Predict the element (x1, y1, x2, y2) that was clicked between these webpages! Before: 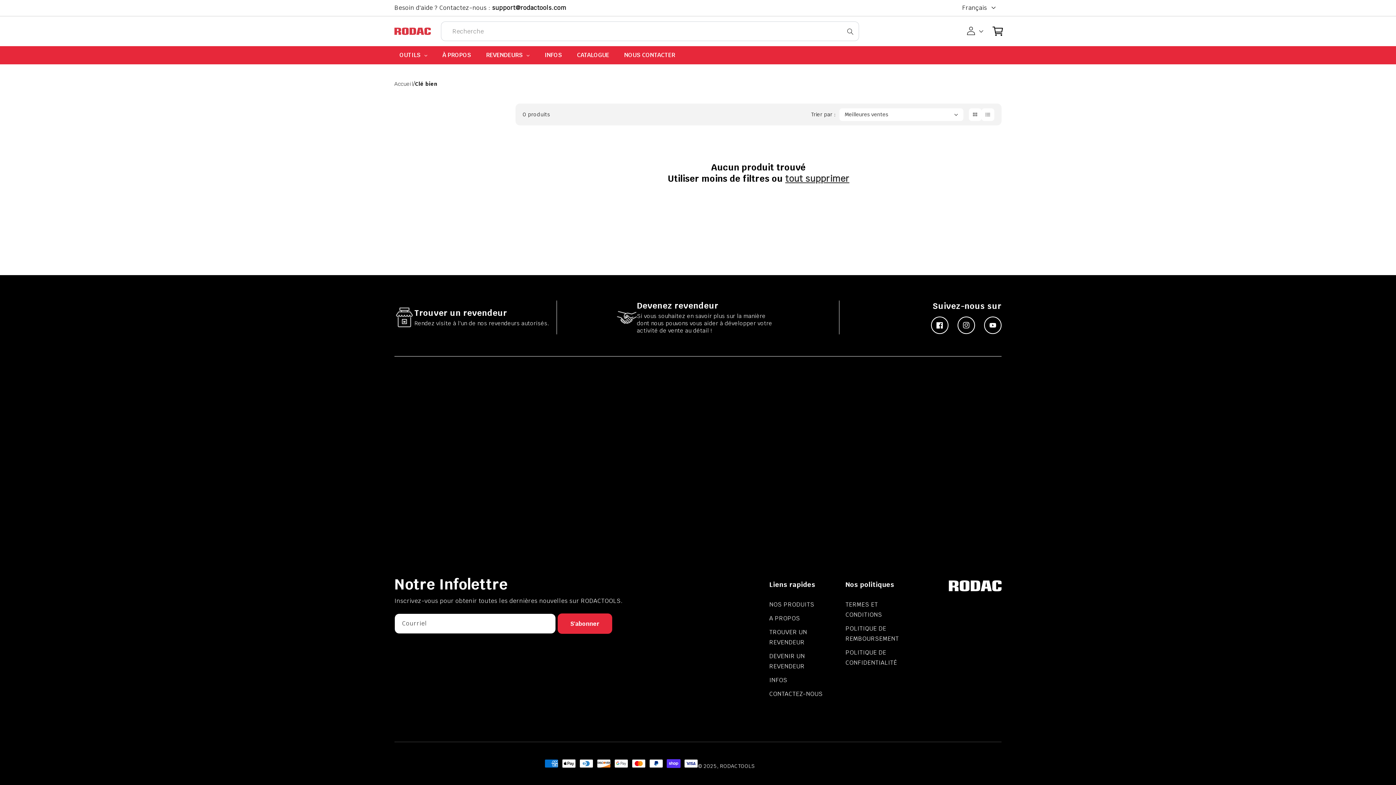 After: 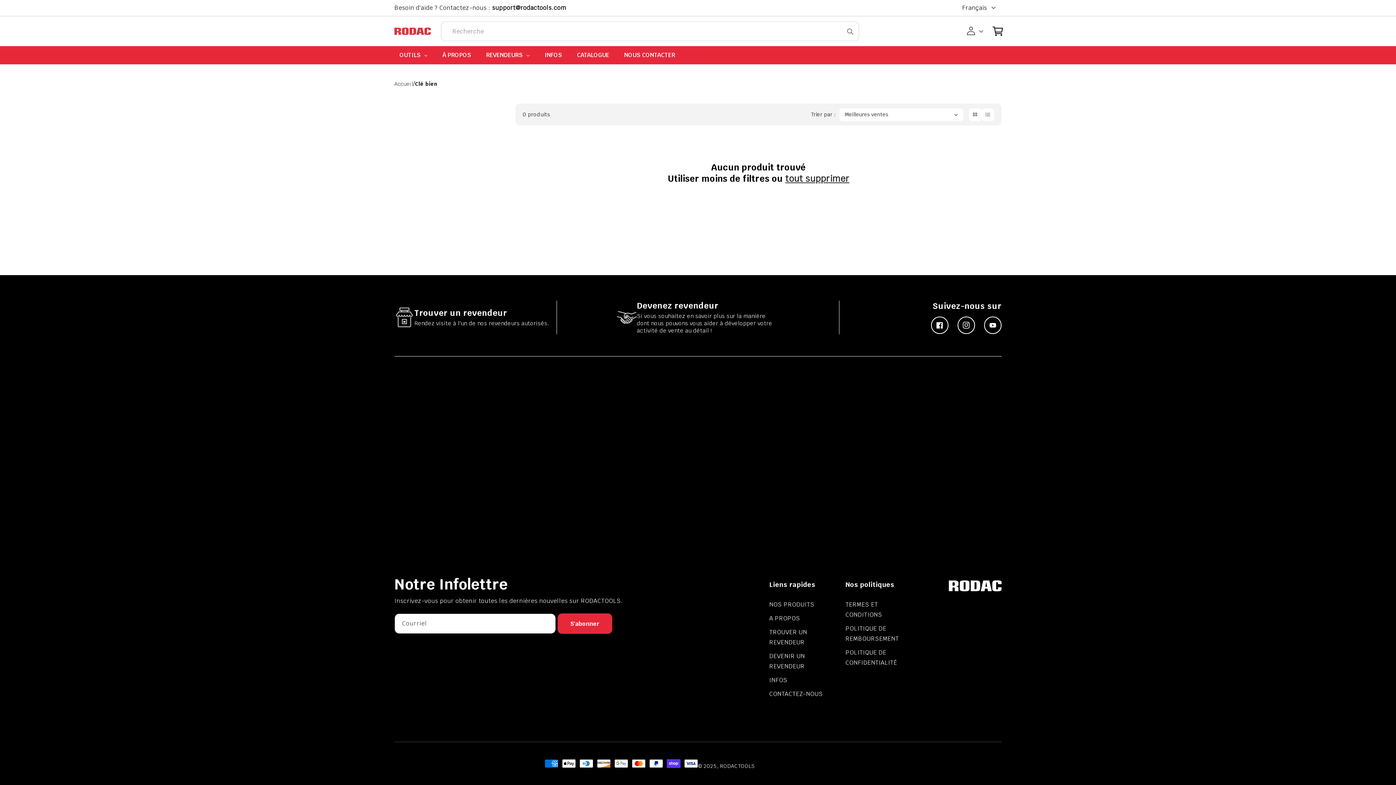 Action: bbox: (957, 316, 975, 334) label: Instagram